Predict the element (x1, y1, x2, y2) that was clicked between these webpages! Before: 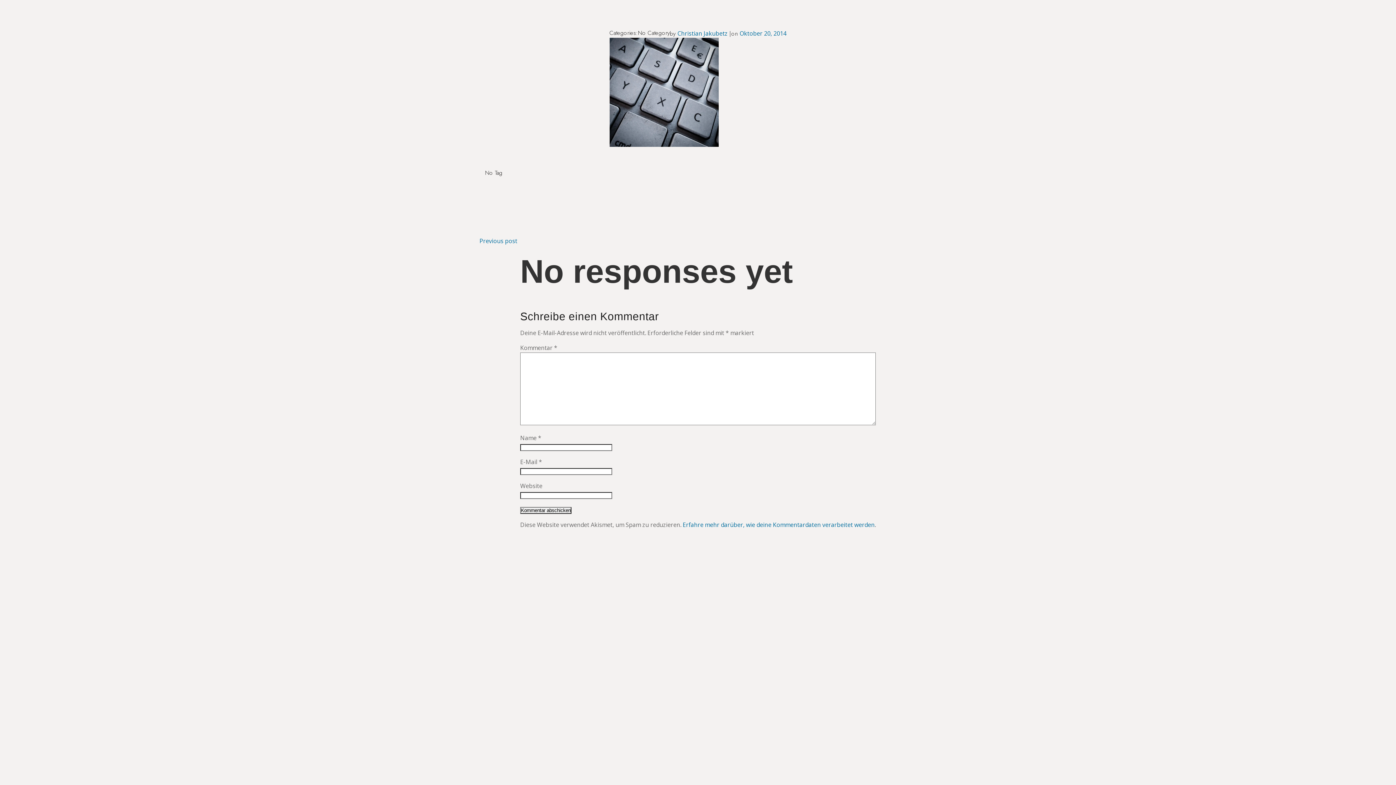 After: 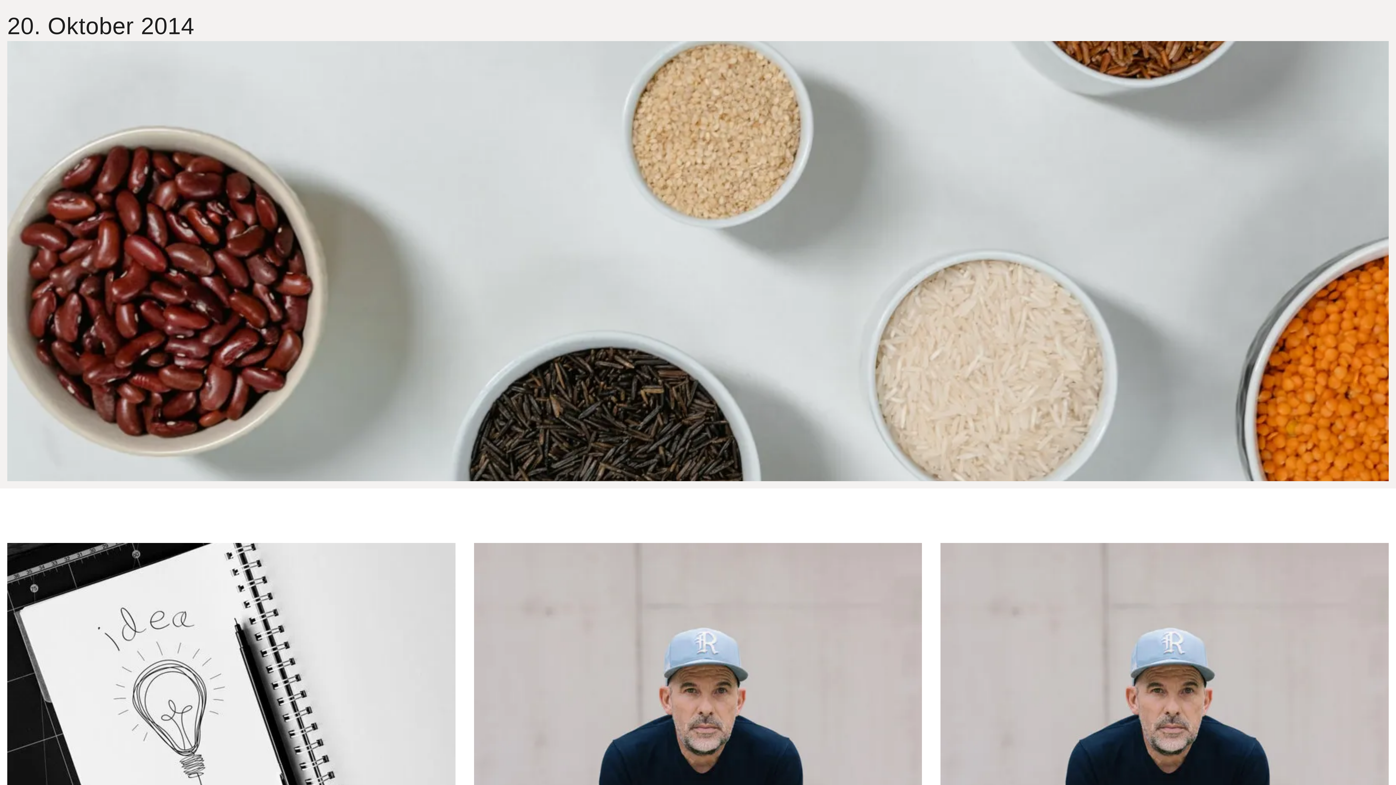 Action: label: Oktober 20, 2014 bbox: (739, 29, 786, 37)